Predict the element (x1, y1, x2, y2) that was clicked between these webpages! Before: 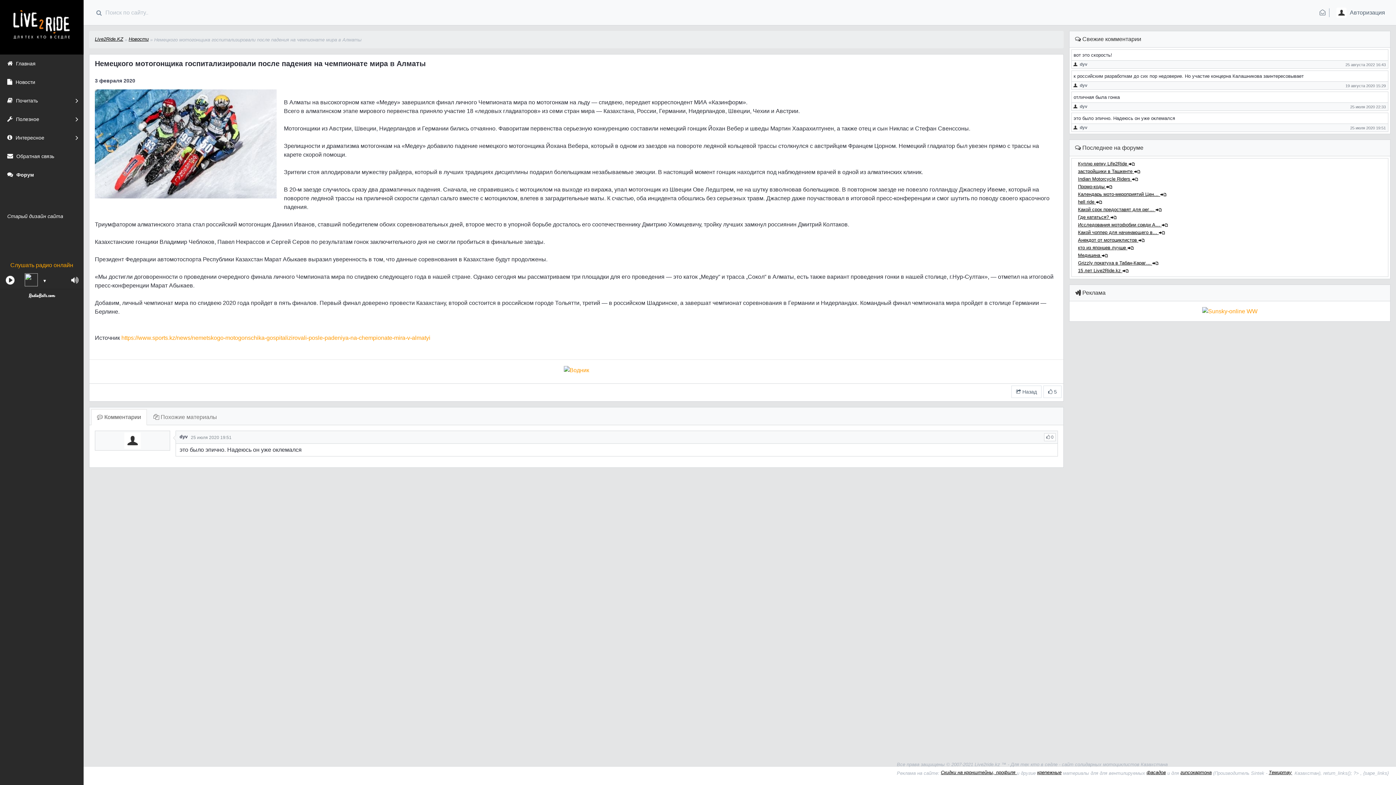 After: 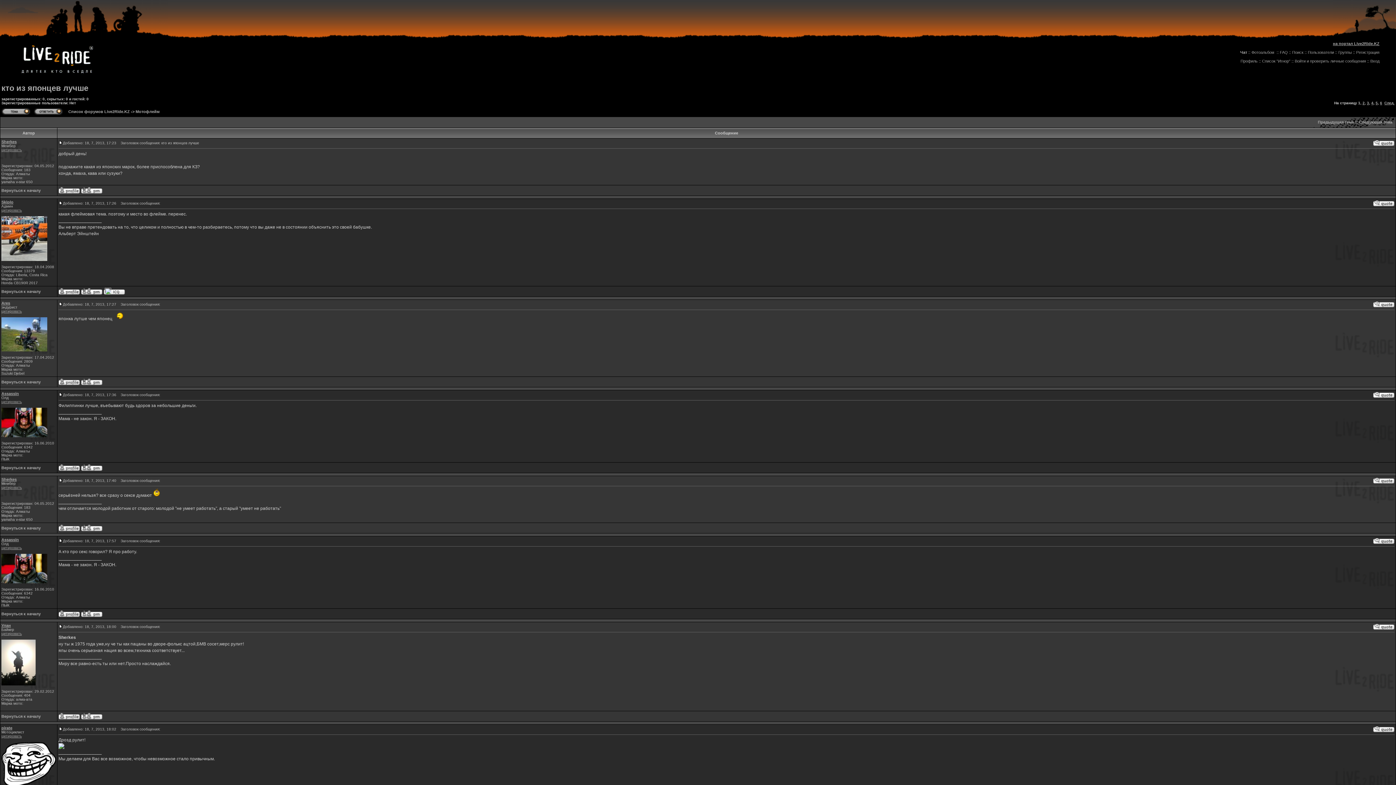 Action: bbox: (1078, 245, 1126, 250) label: кто из японцев лучше